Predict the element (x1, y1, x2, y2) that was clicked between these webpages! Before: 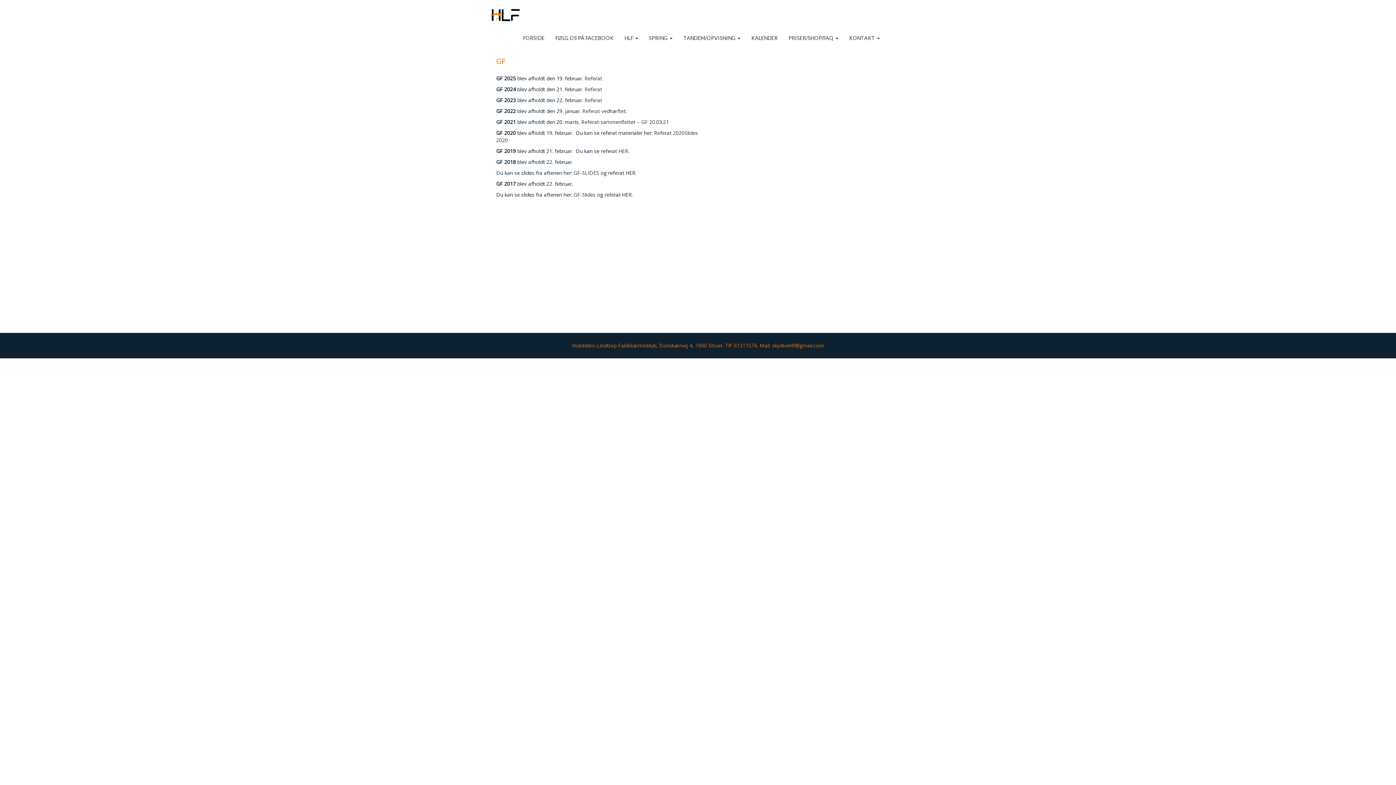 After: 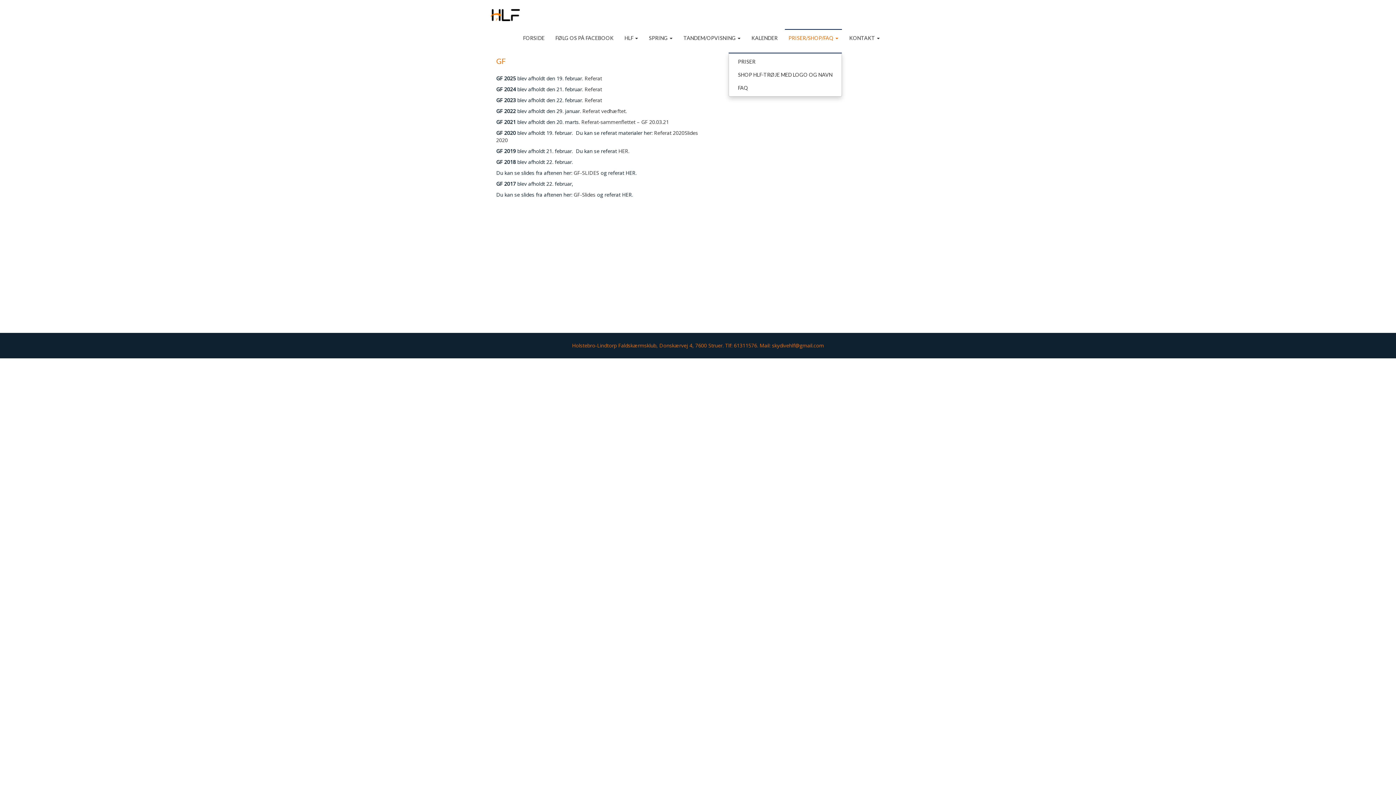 Action: label: PRISER/SHOP/FAQ  bbox: (785, 29, 842, 47)